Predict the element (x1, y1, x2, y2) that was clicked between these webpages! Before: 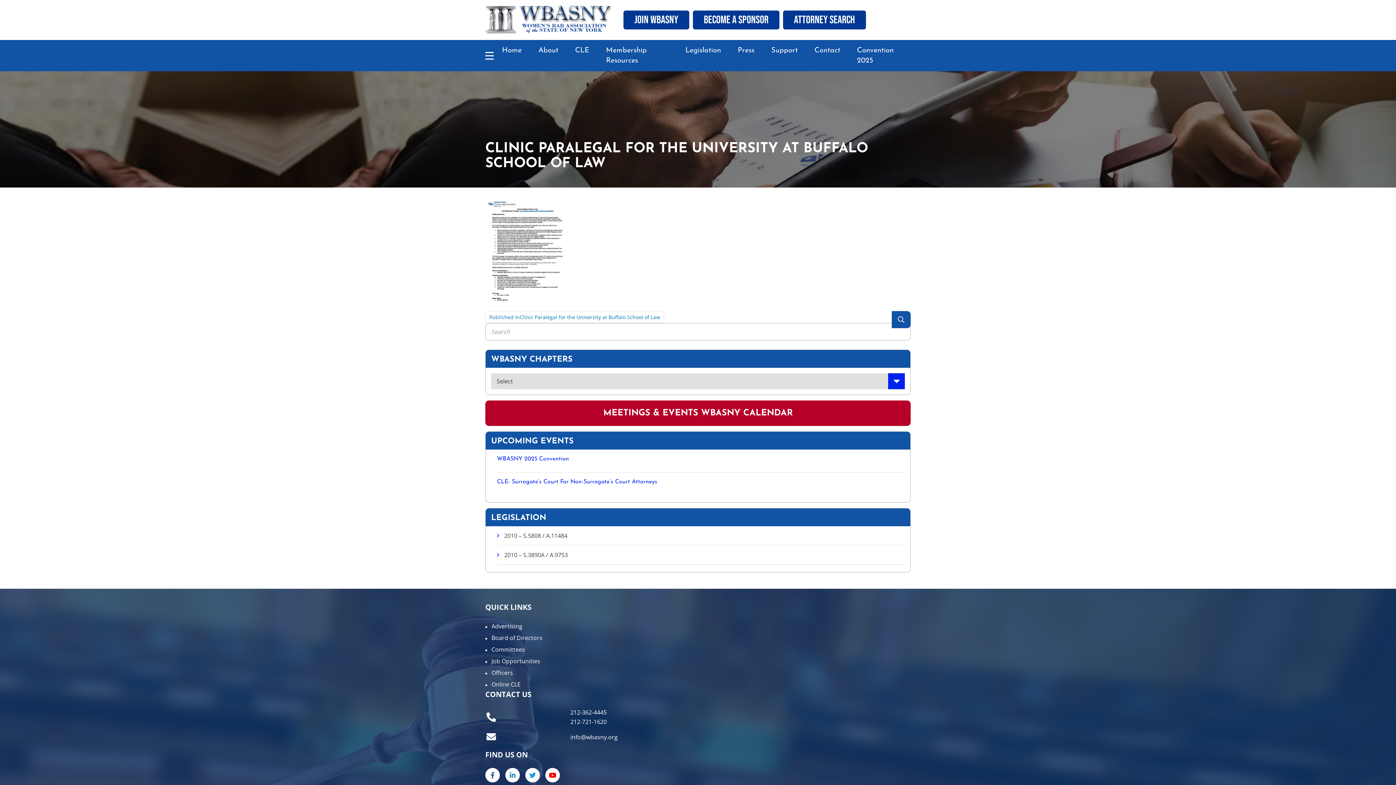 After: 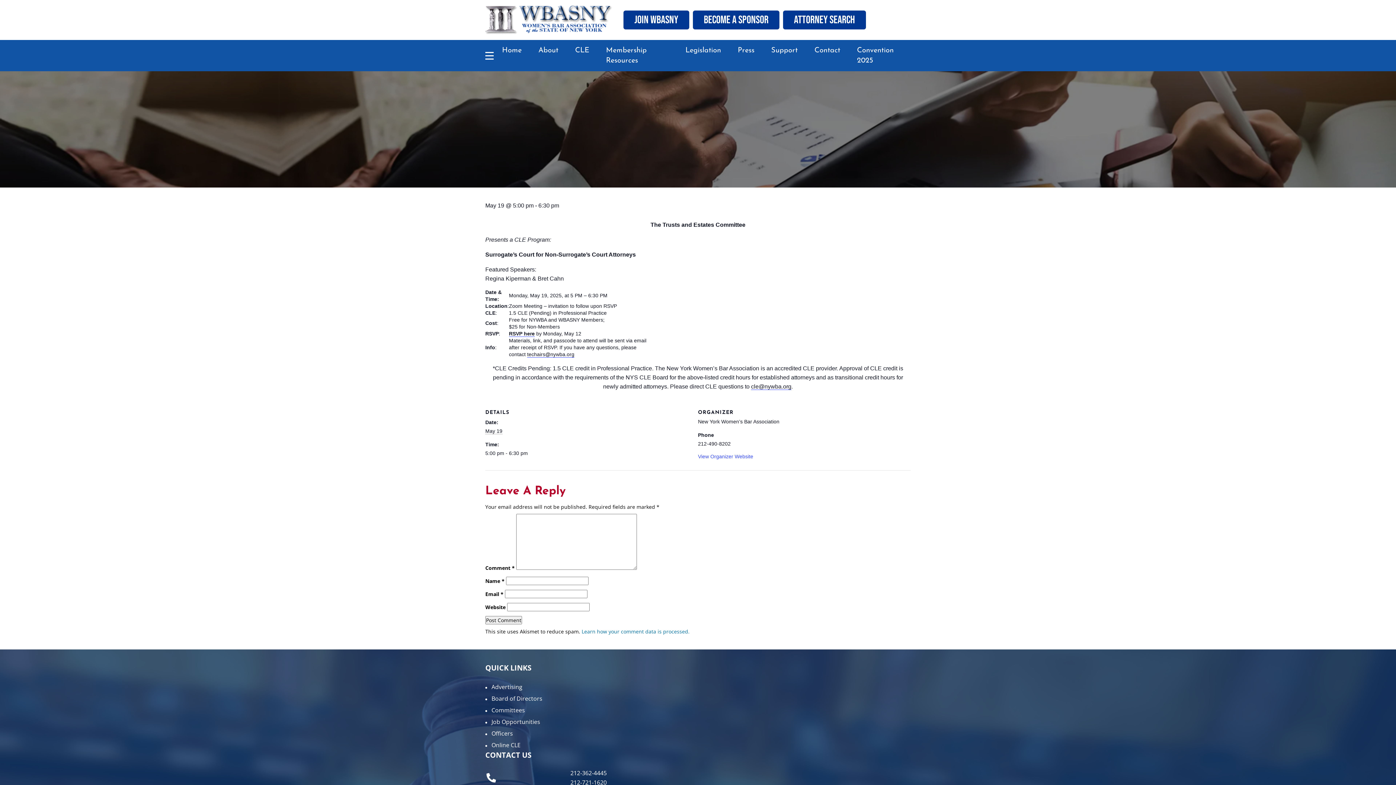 Action: label: CLE- Surrogate’s Court For Non-Surrogate’s Court Attorneys bbox: (497, 478, 905, 486)